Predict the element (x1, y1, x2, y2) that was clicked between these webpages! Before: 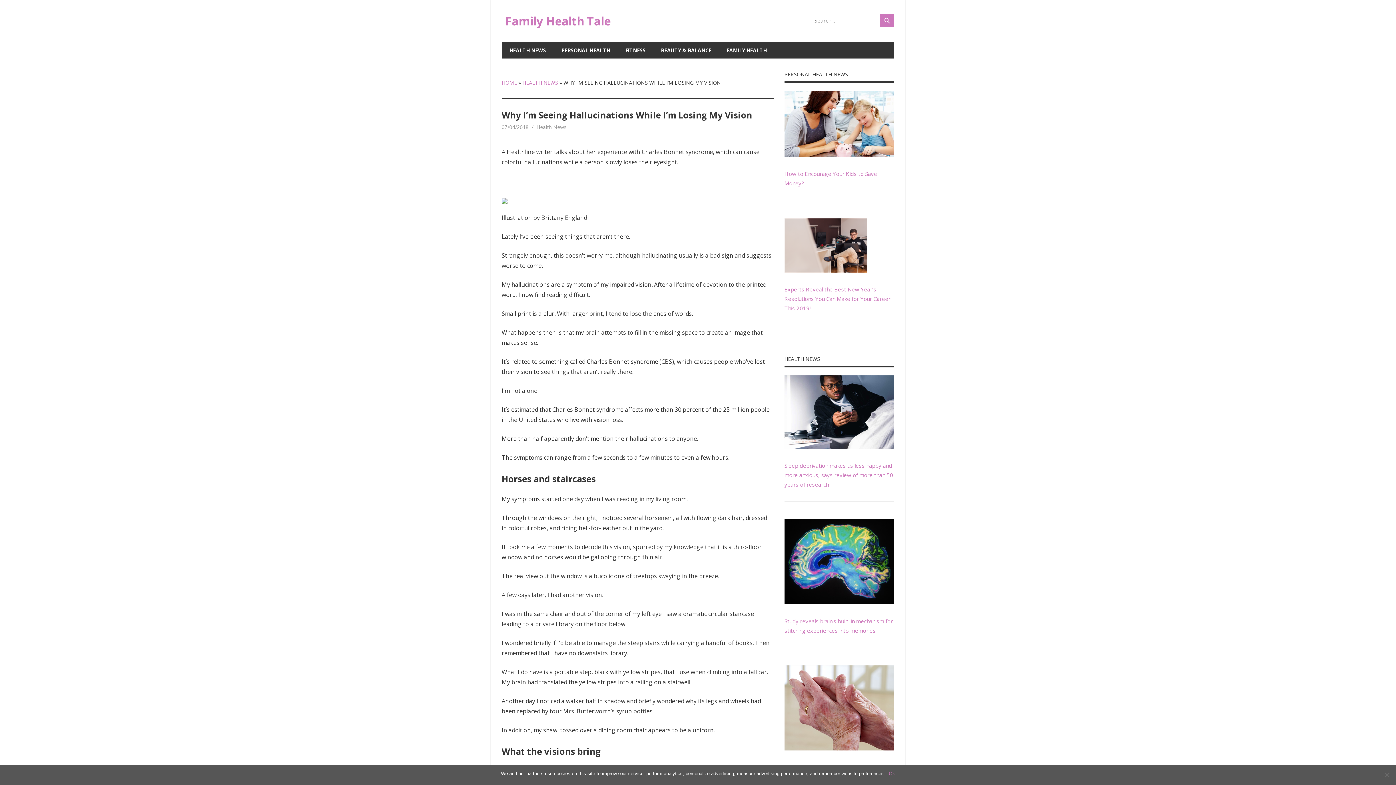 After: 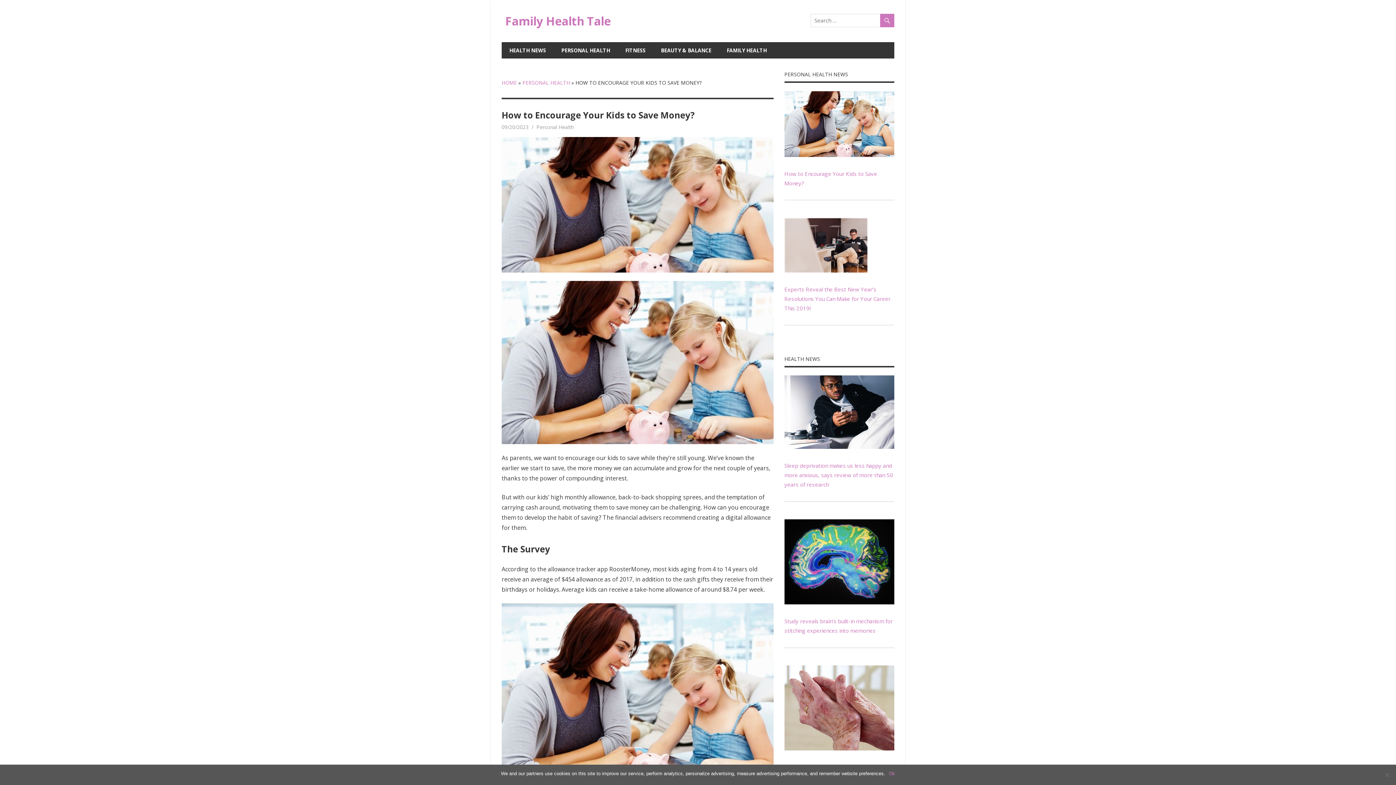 Action: bbox: (784, 151, 894, 158)